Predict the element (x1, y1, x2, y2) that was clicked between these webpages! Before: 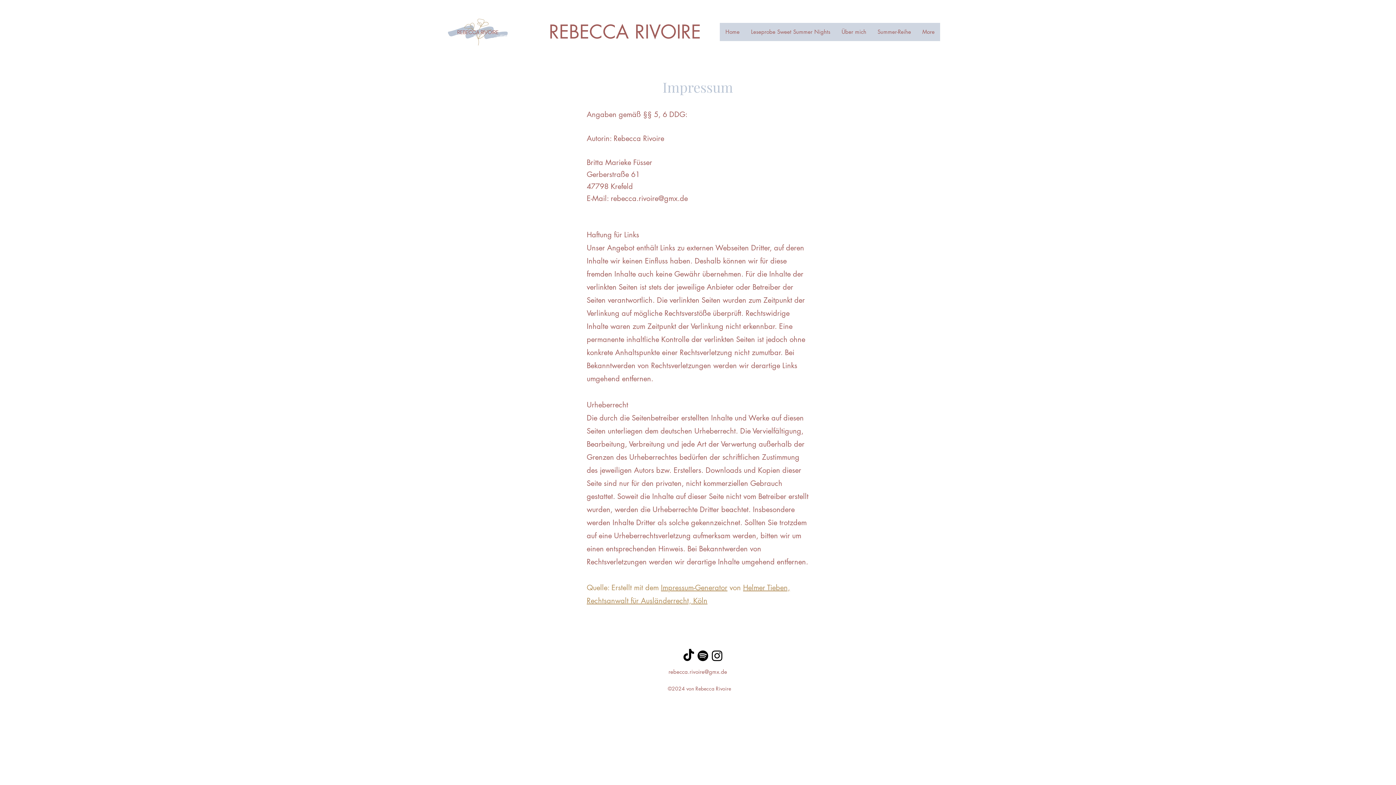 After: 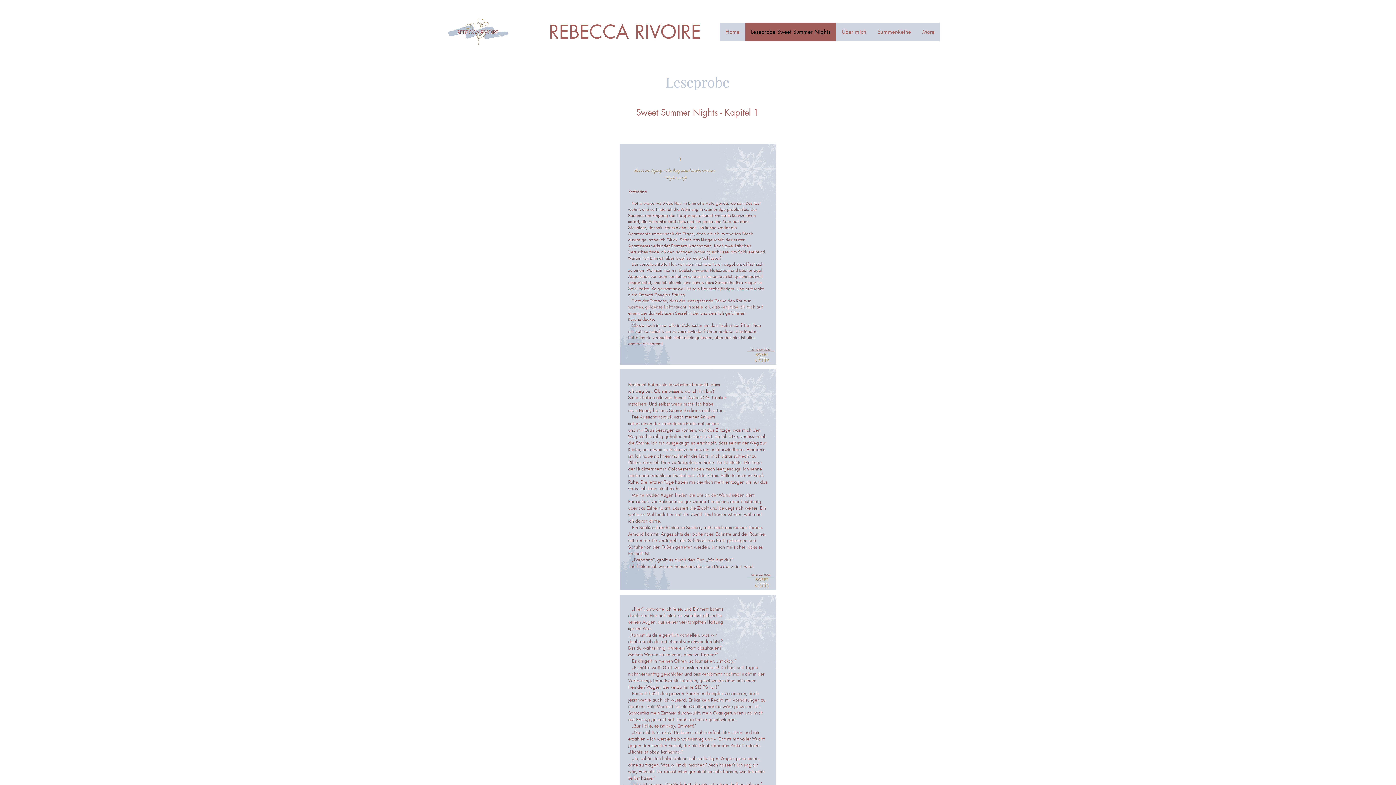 Action: label: Leseprobe Sweet Summer Nights bbox: (745, 22, 836, 41)